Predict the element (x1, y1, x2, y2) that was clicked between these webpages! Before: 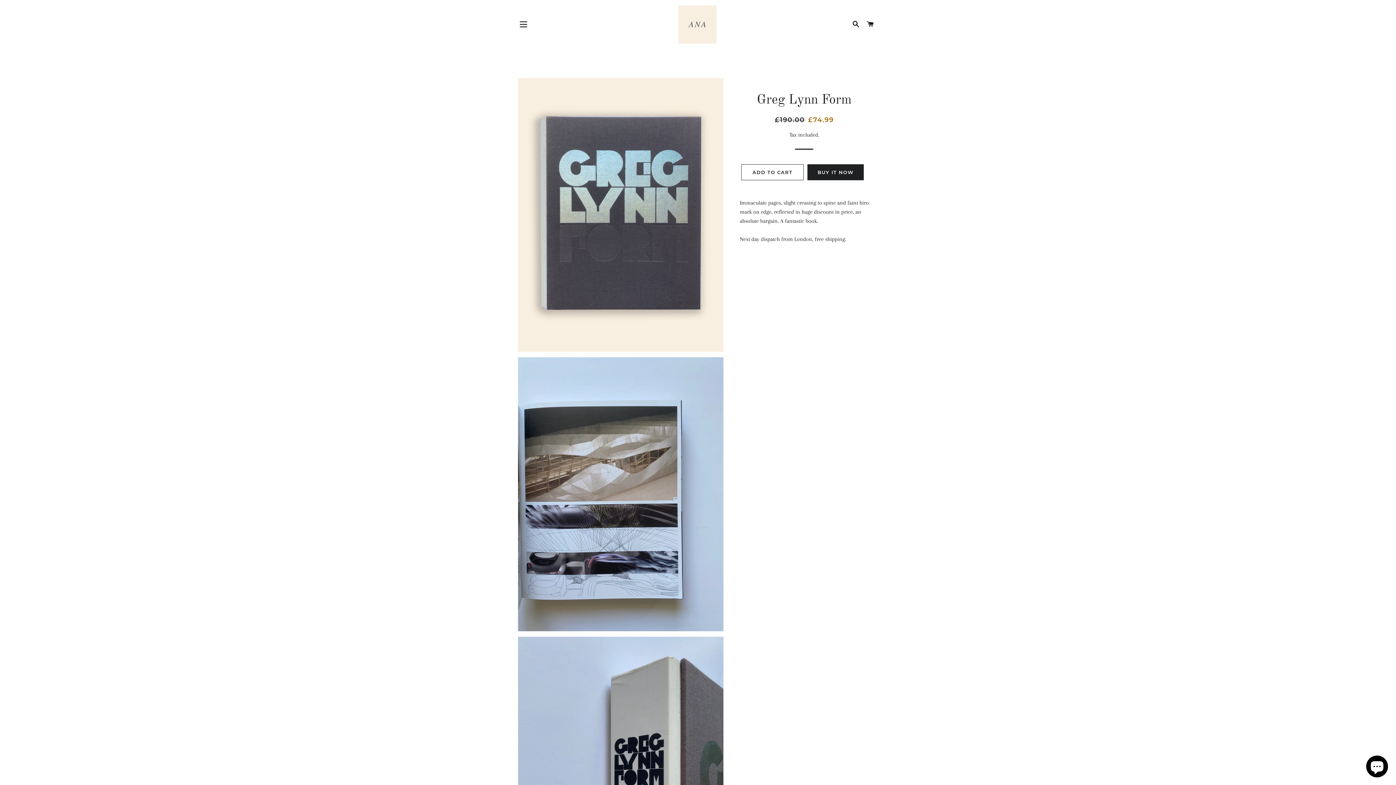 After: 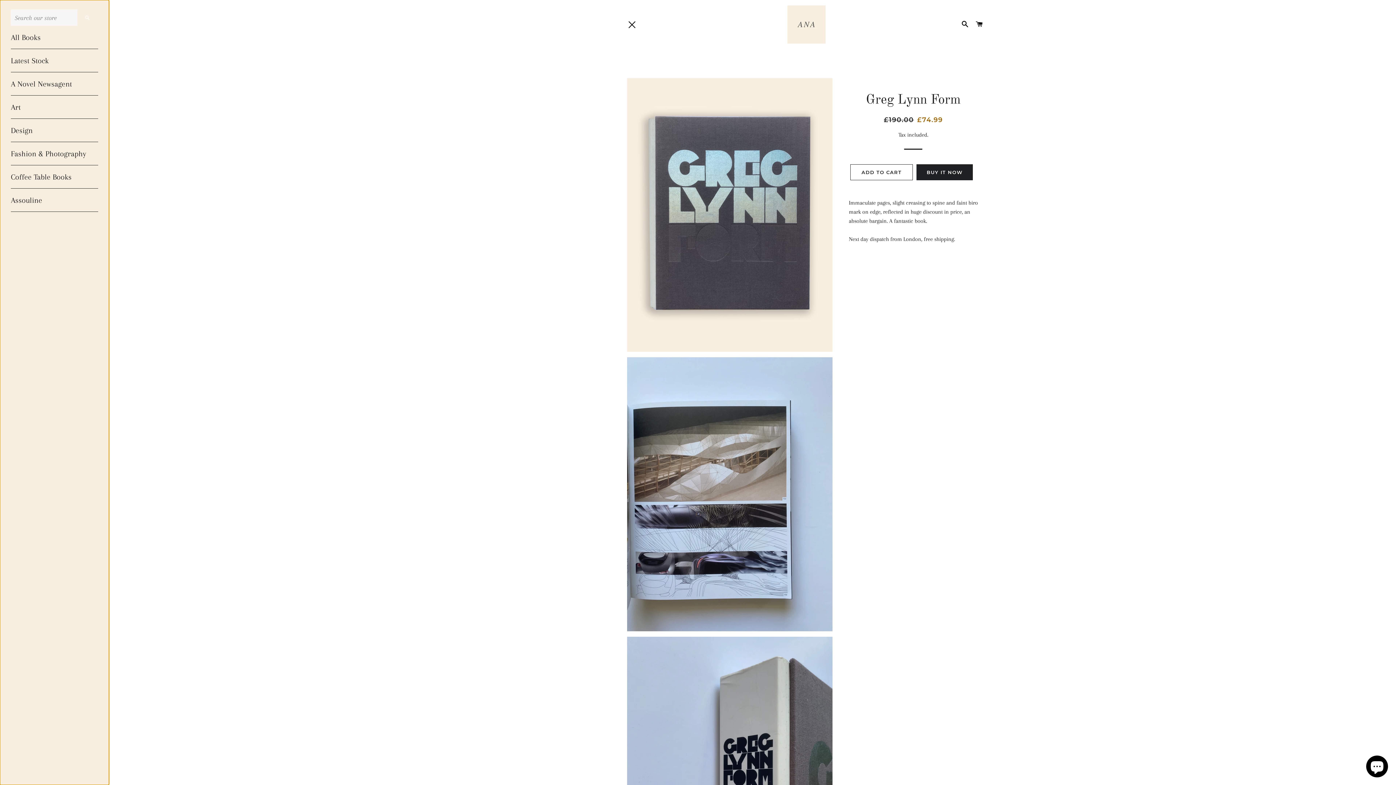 Action: bbox: (514, 15, 532, 33) label: SITE NAVIGATION